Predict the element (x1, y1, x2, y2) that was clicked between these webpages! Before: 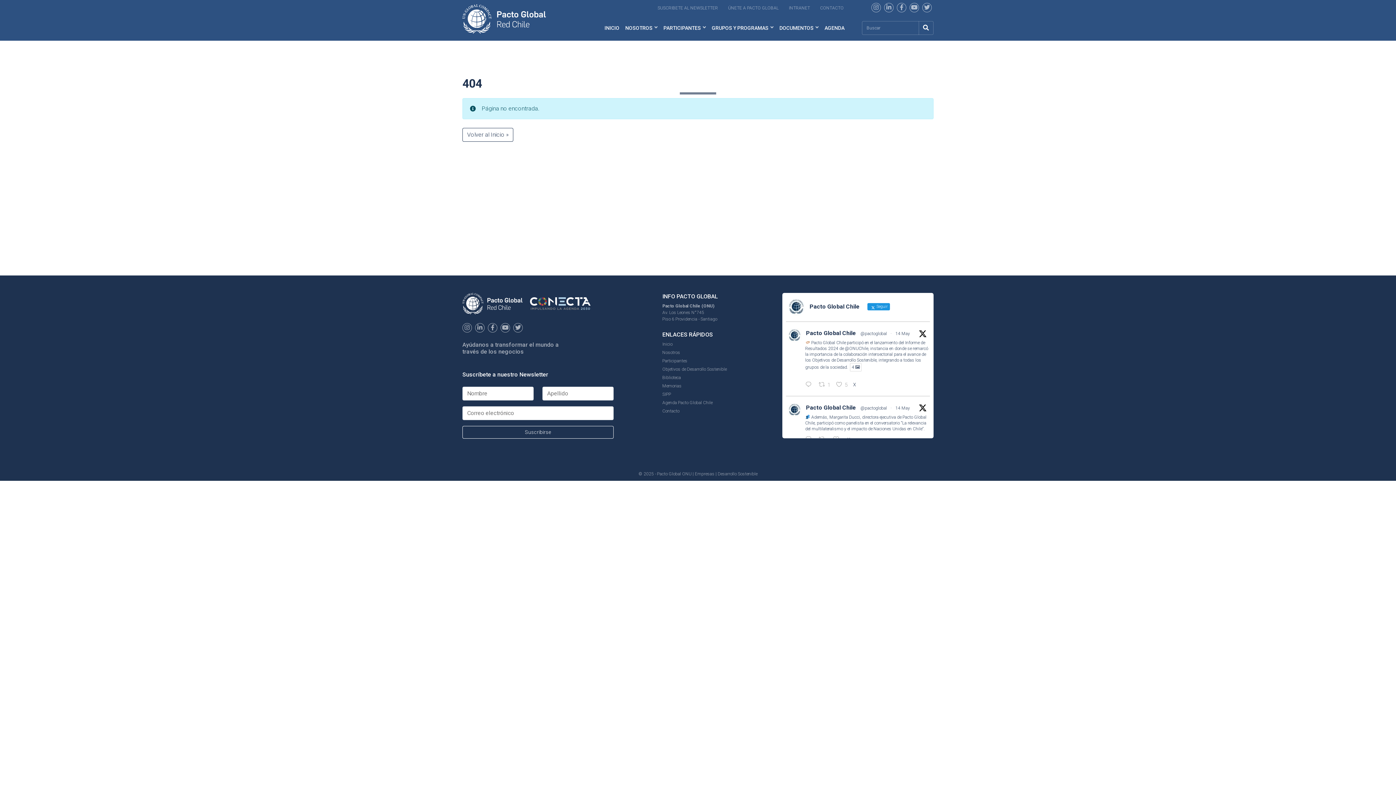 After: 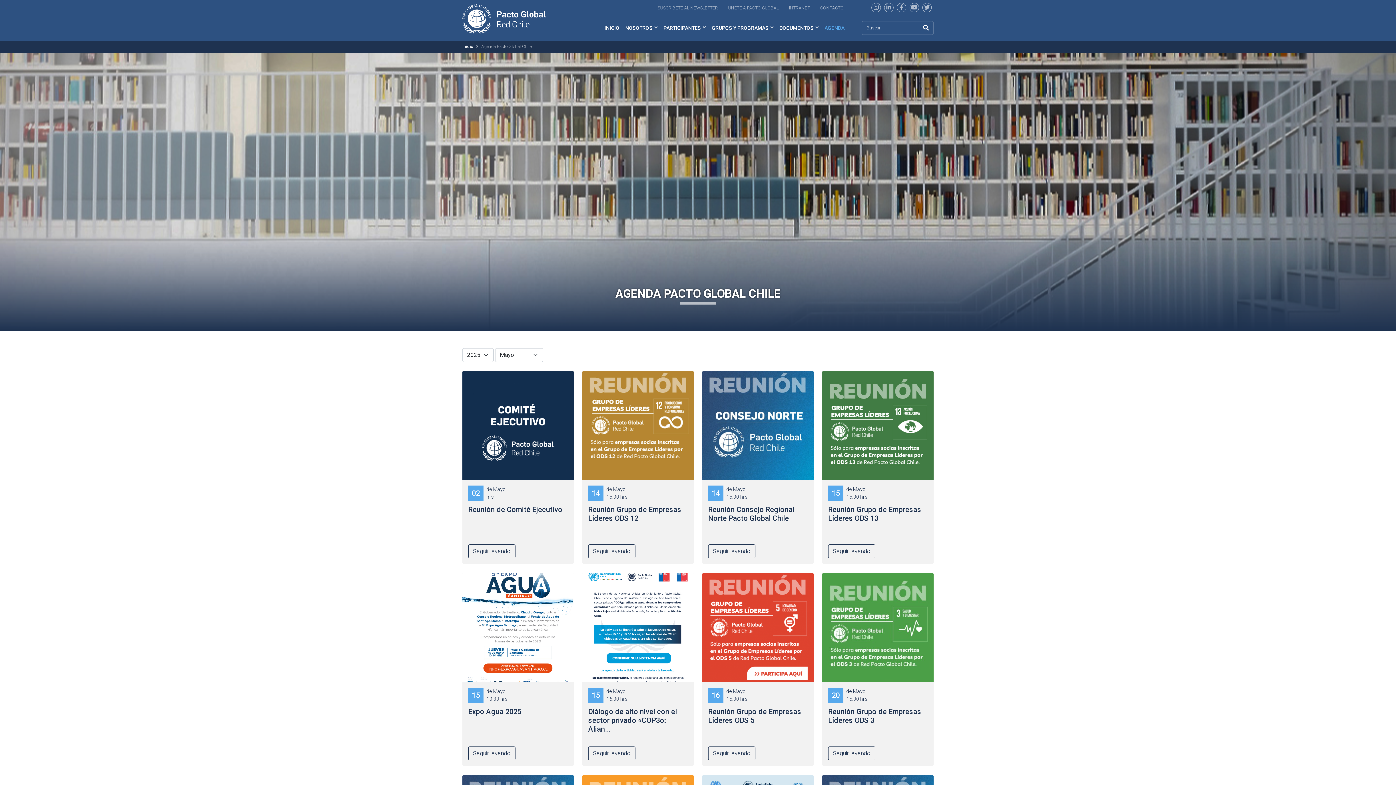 Action: label: AGENDA bbox: (821, 21, 844, 34)